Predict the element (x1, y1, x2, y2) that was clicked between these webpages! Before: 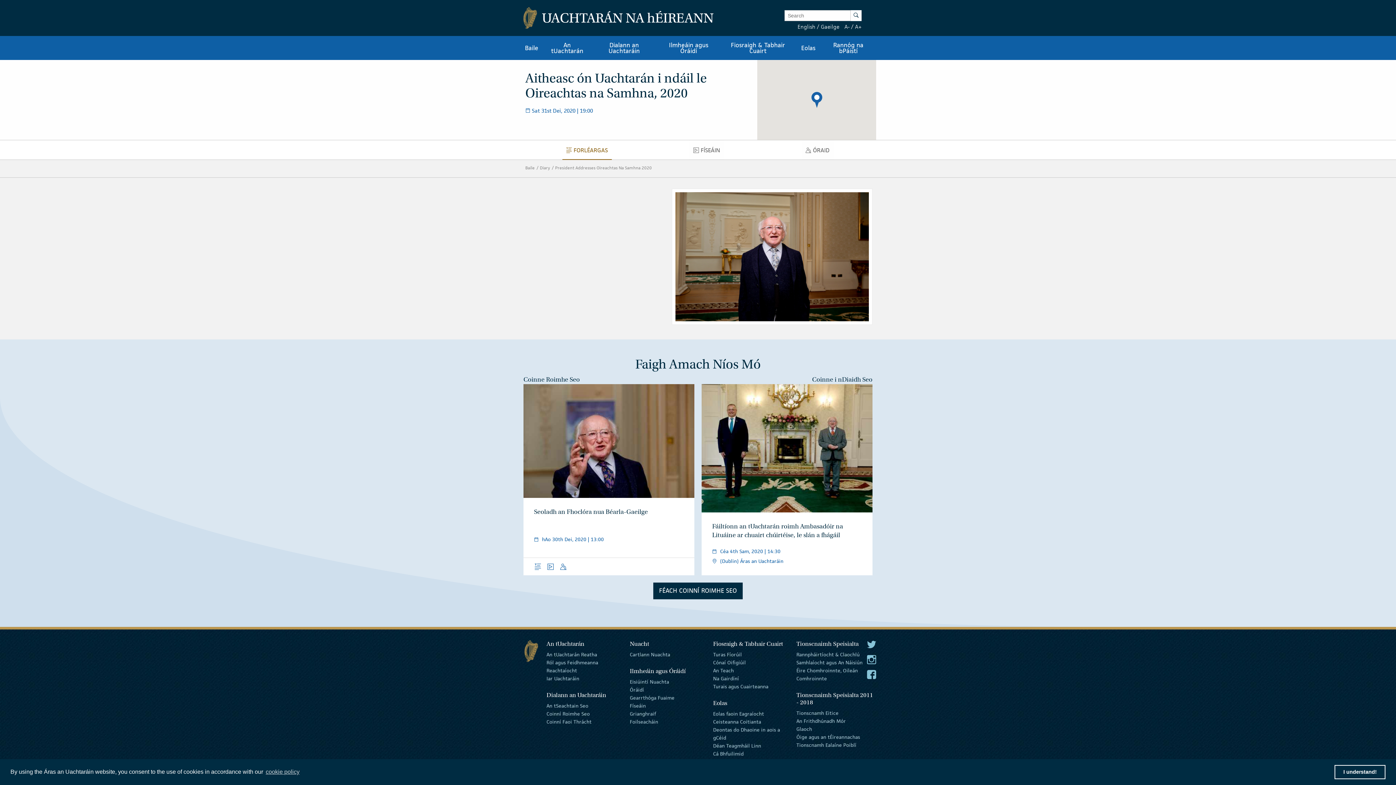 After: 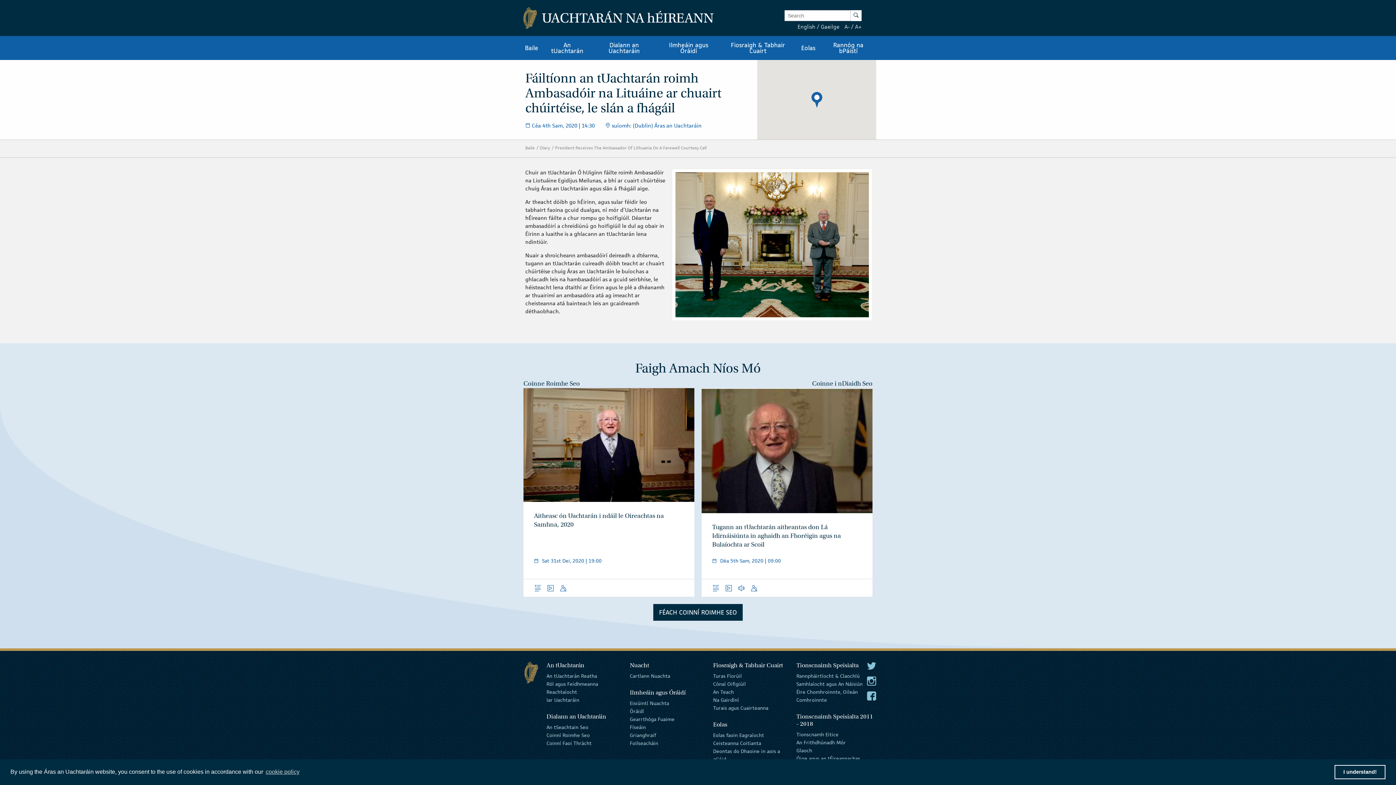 Action: bbox: (701, 375, 872, 384) label: Coinne i nDiaidh Seo